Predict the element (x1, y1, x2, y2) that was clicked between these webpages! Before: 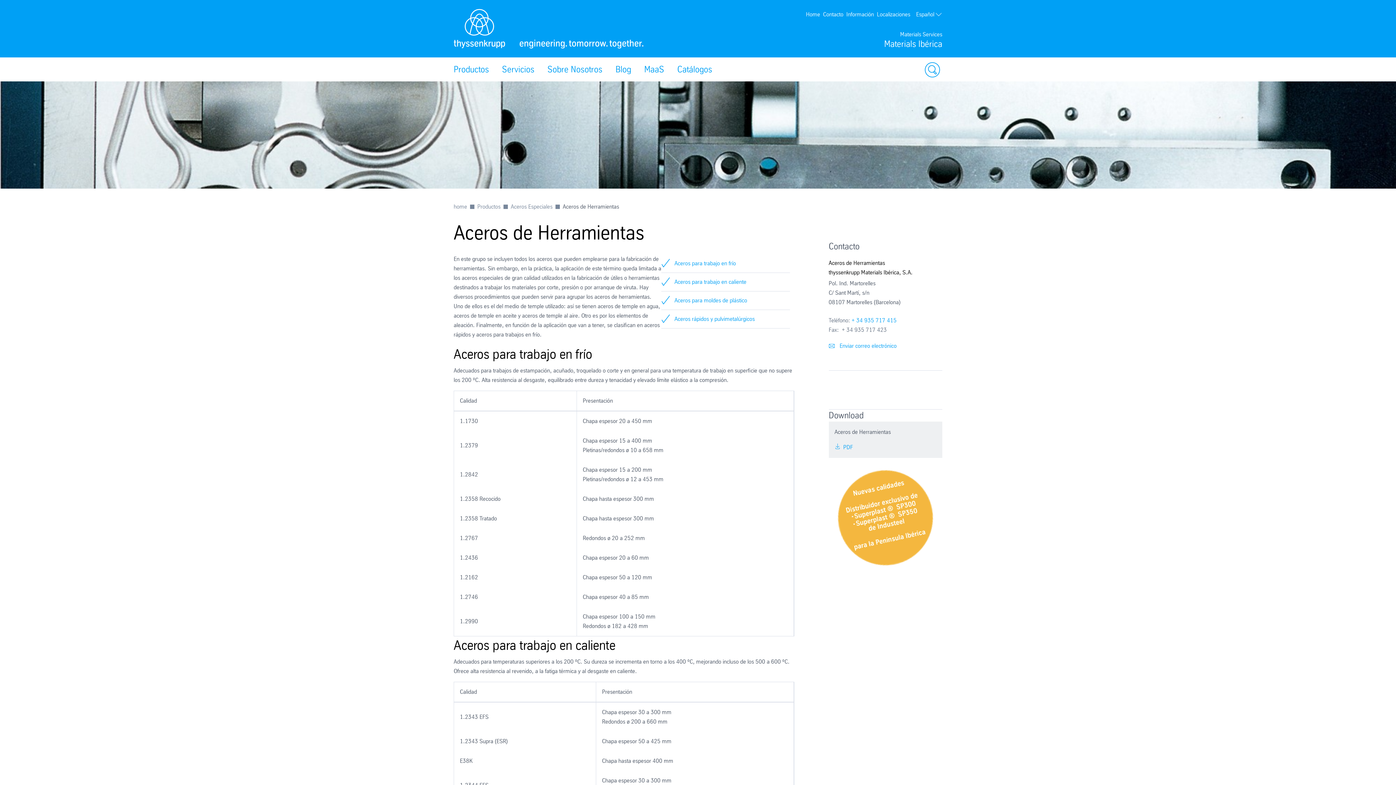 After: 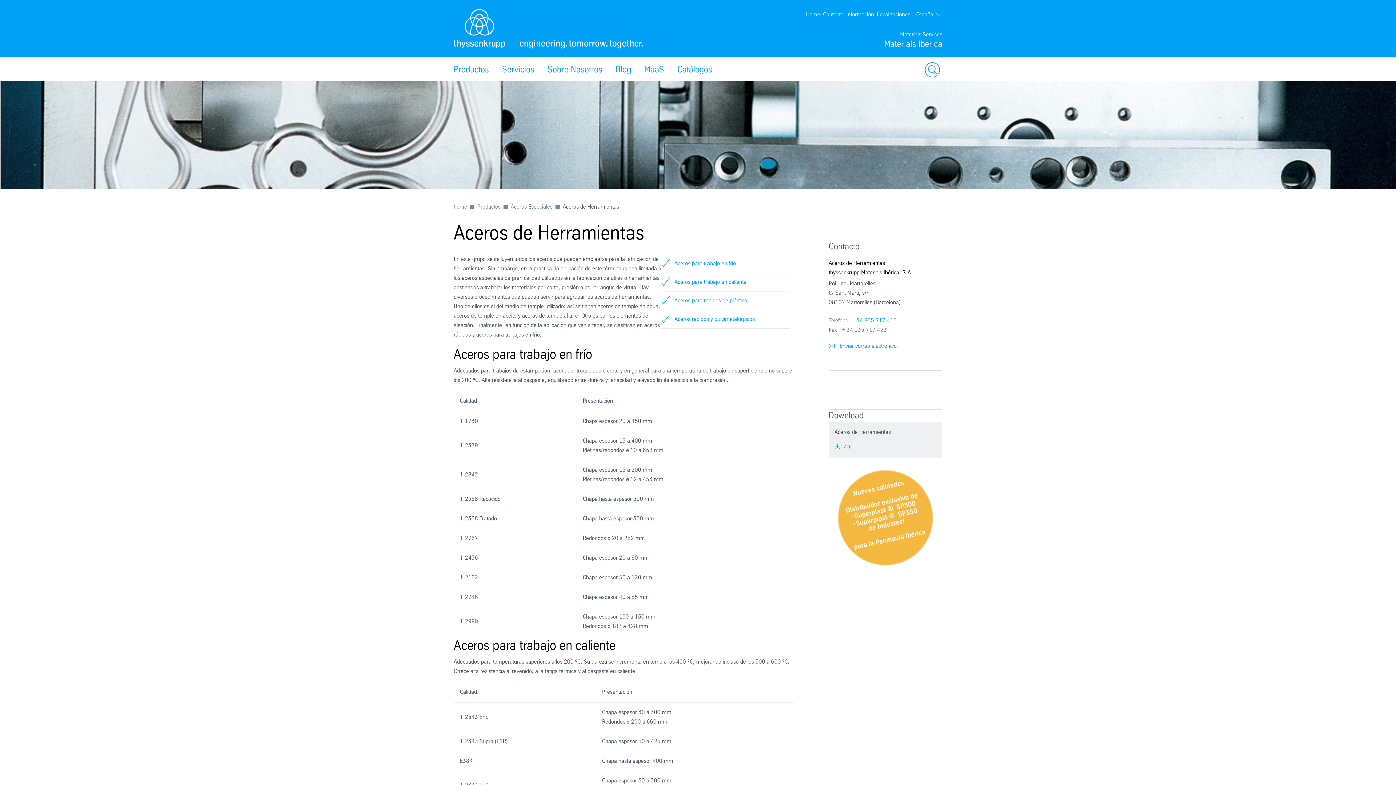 Action: bbox: (916, 11, 942, 17) label: Español